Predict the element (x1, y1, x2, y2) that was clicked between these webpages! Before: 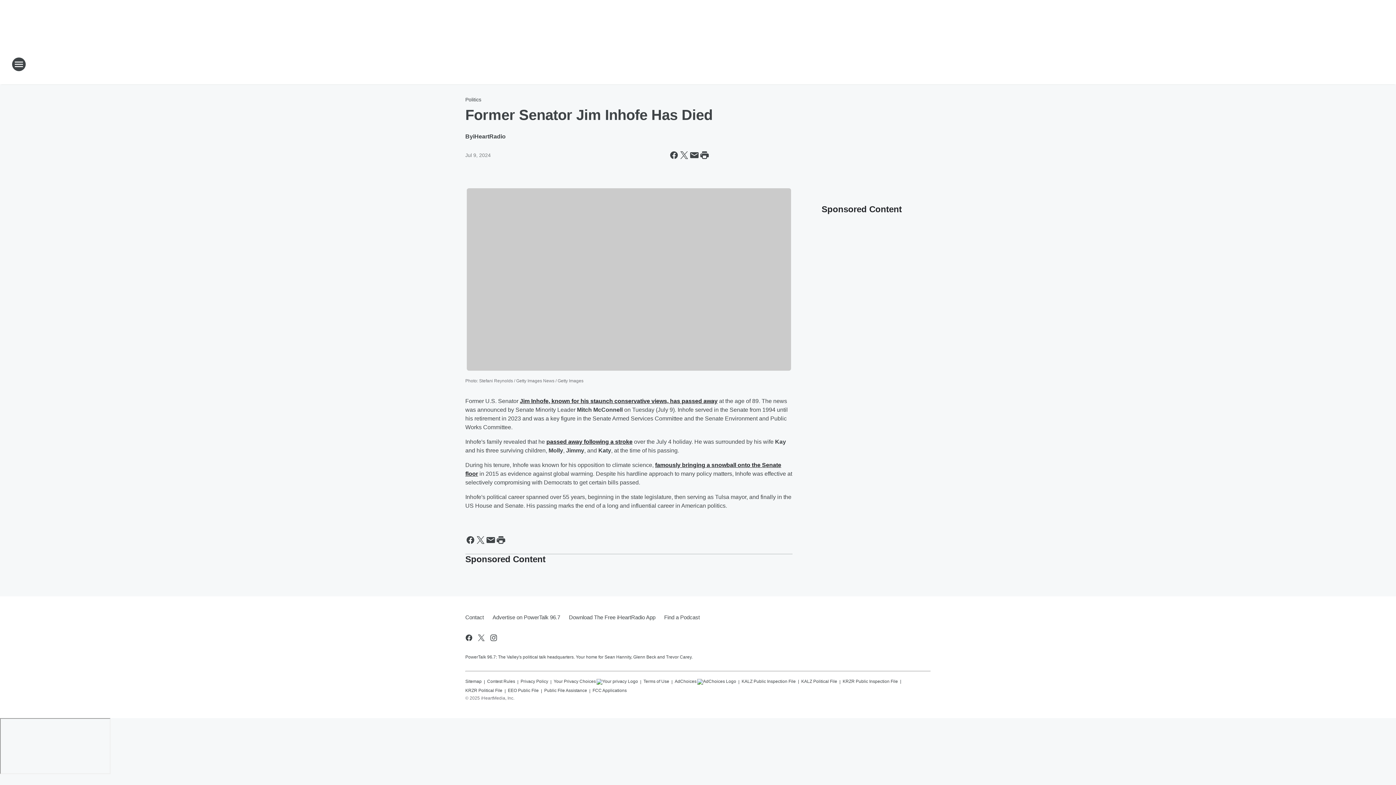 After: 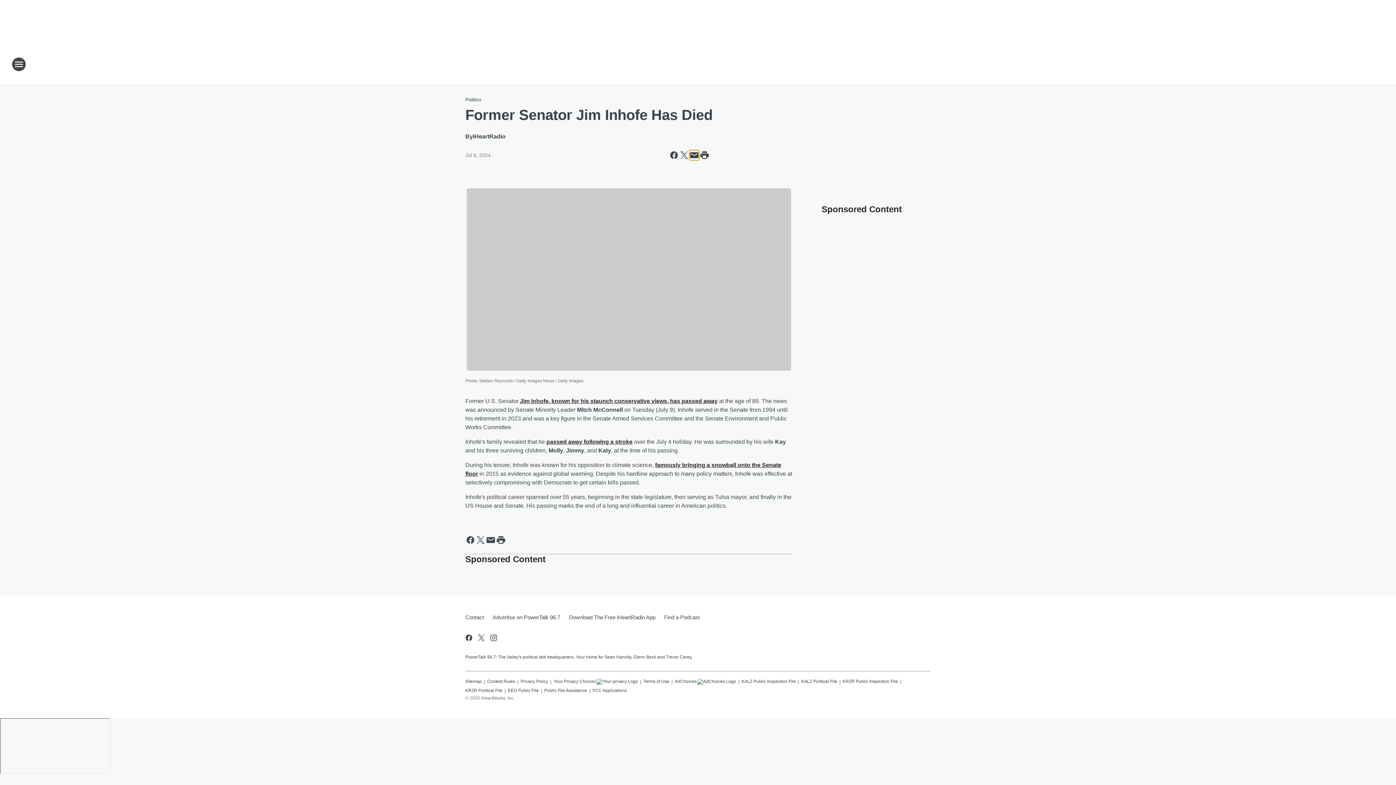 Action: label: Share this page in Email bbox: (689, 150, 699, 160)